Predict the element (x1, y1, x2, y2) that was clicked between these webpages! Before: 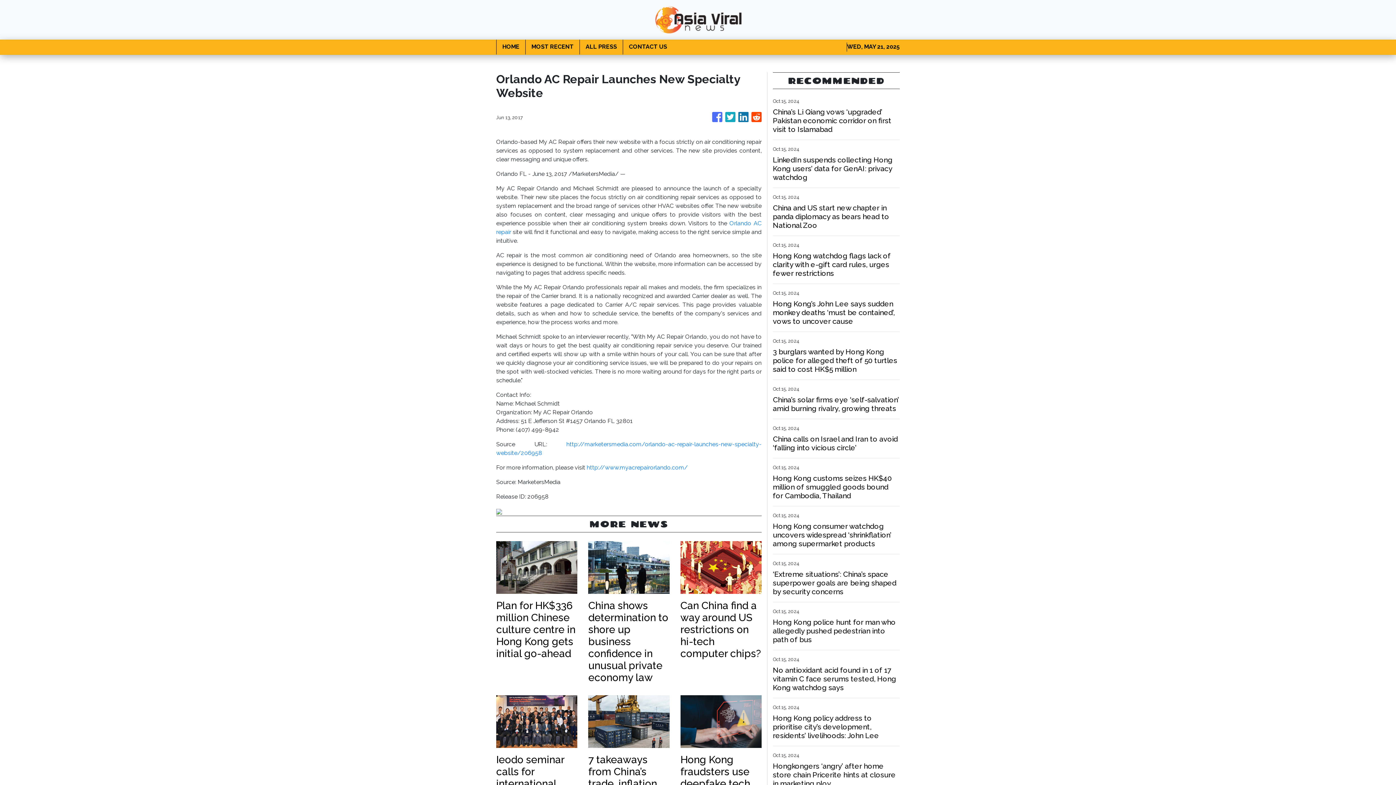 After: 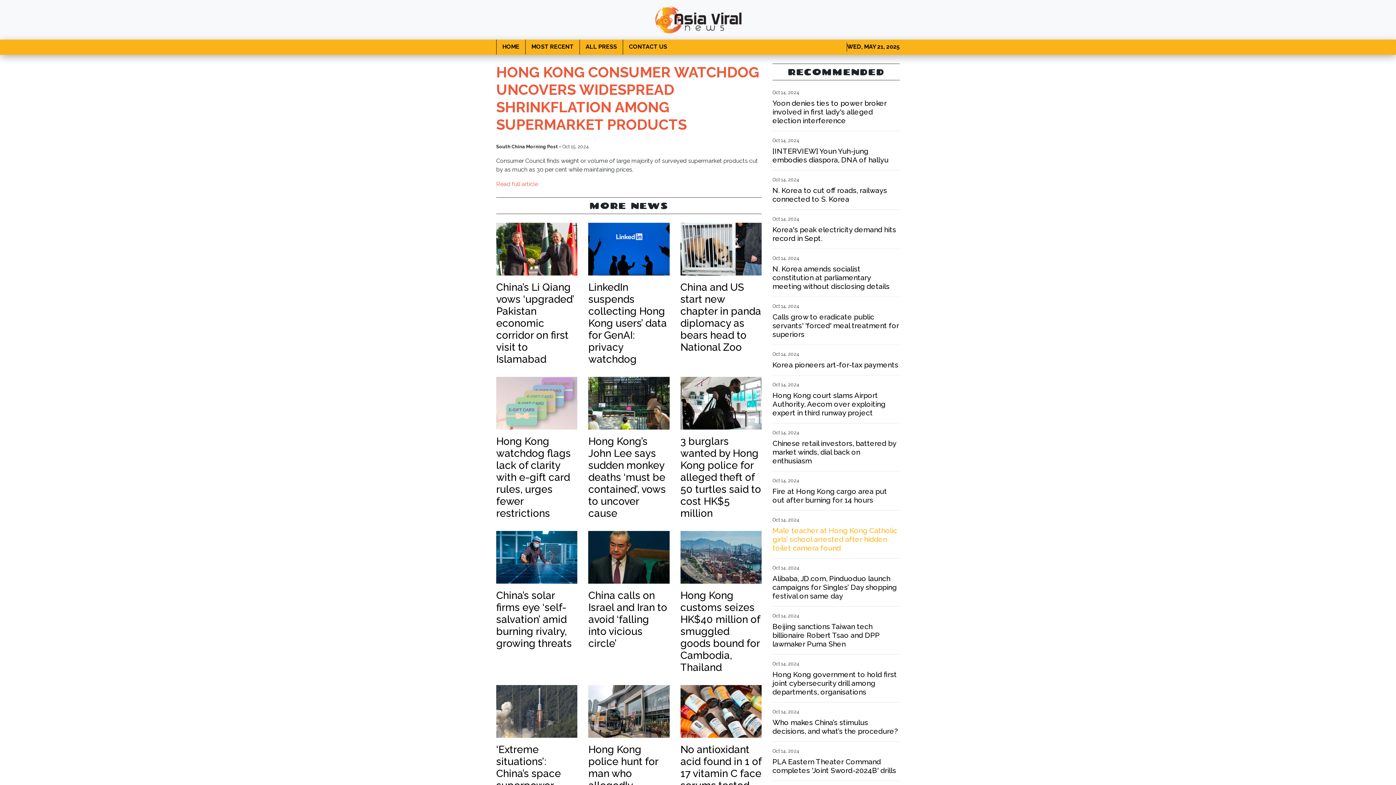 Action: label: Hong Kong consumer watchdog uncovers widespread ‘shrinkflation’ among supermarket products bbox: (773, 522, 900, 548)